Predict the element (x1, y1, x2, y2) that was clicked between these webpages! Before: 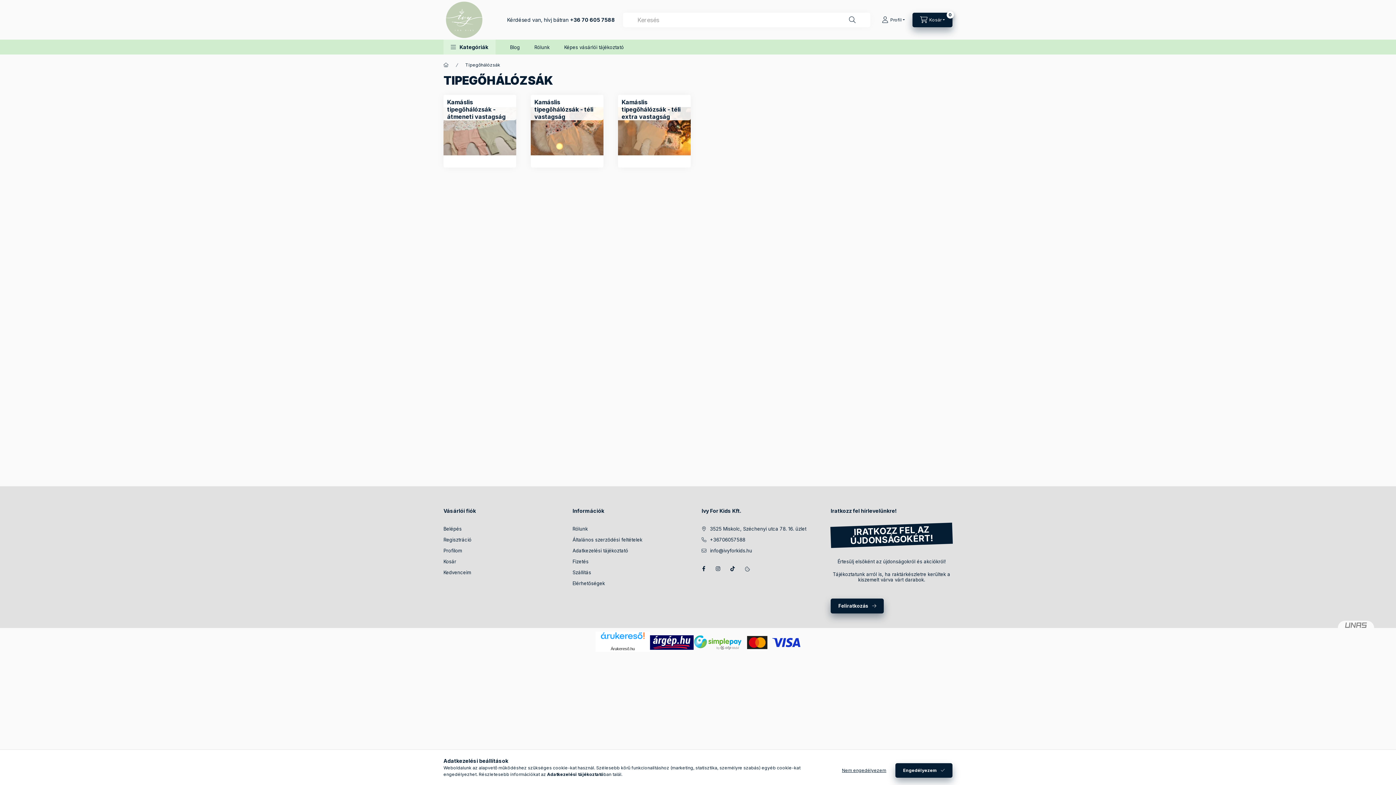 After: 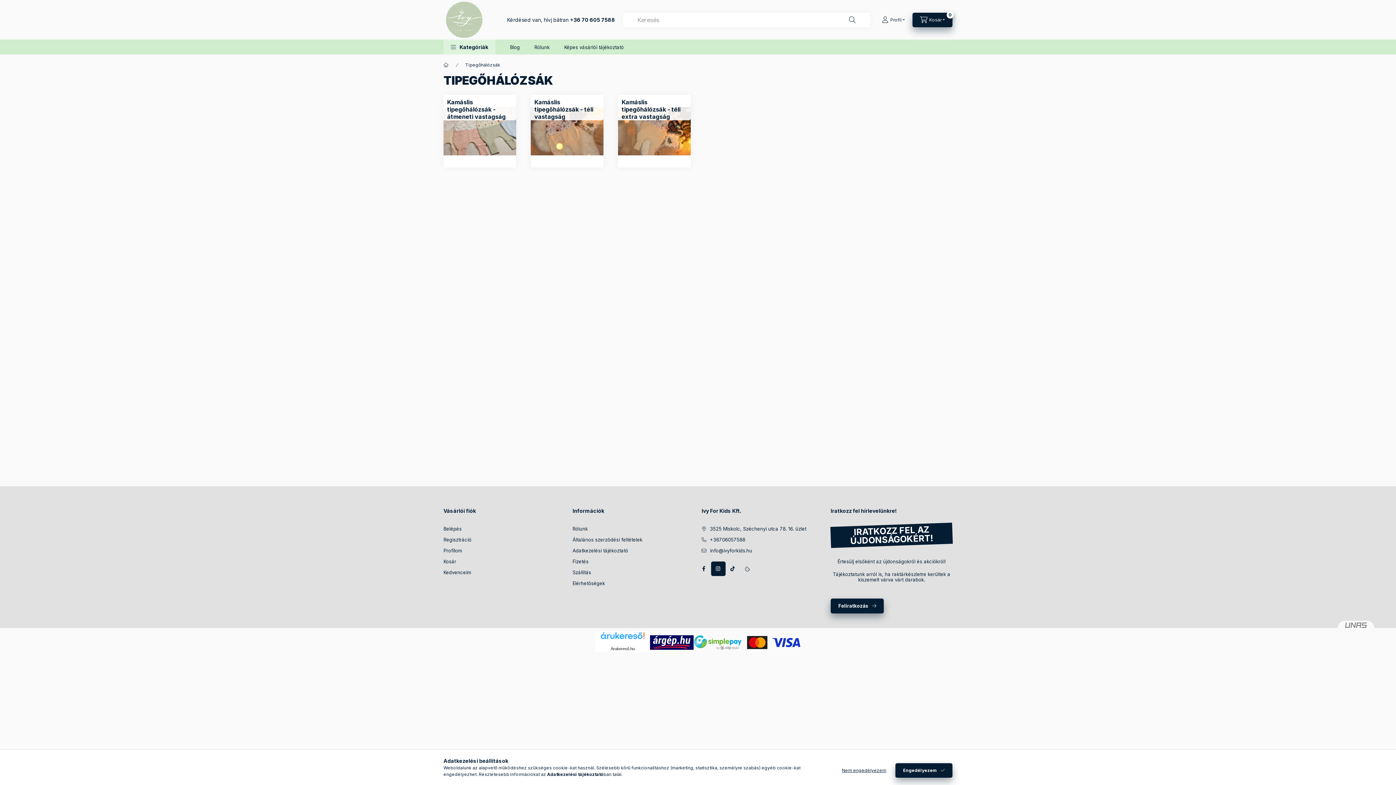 Action: bbox: (711, 561, 725, 576) label: Instagram